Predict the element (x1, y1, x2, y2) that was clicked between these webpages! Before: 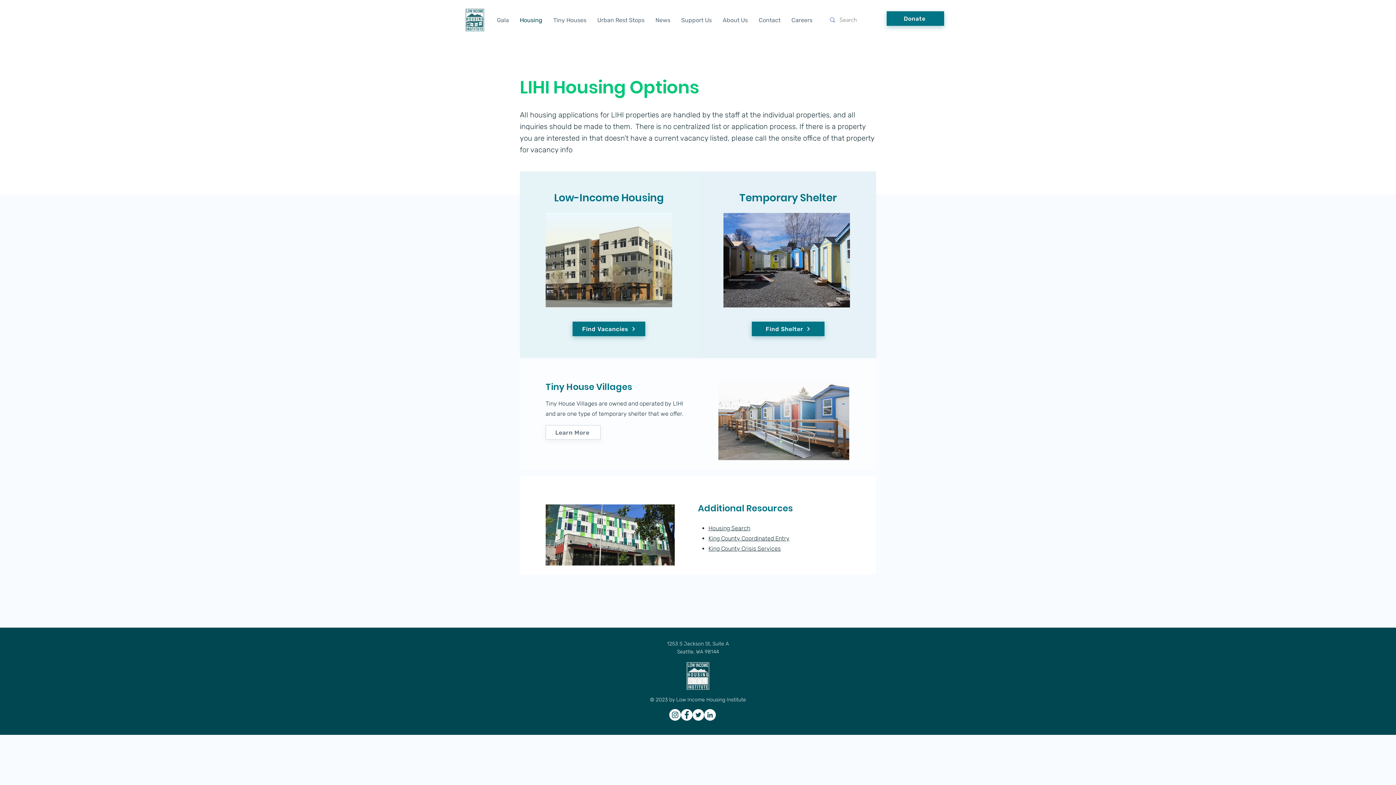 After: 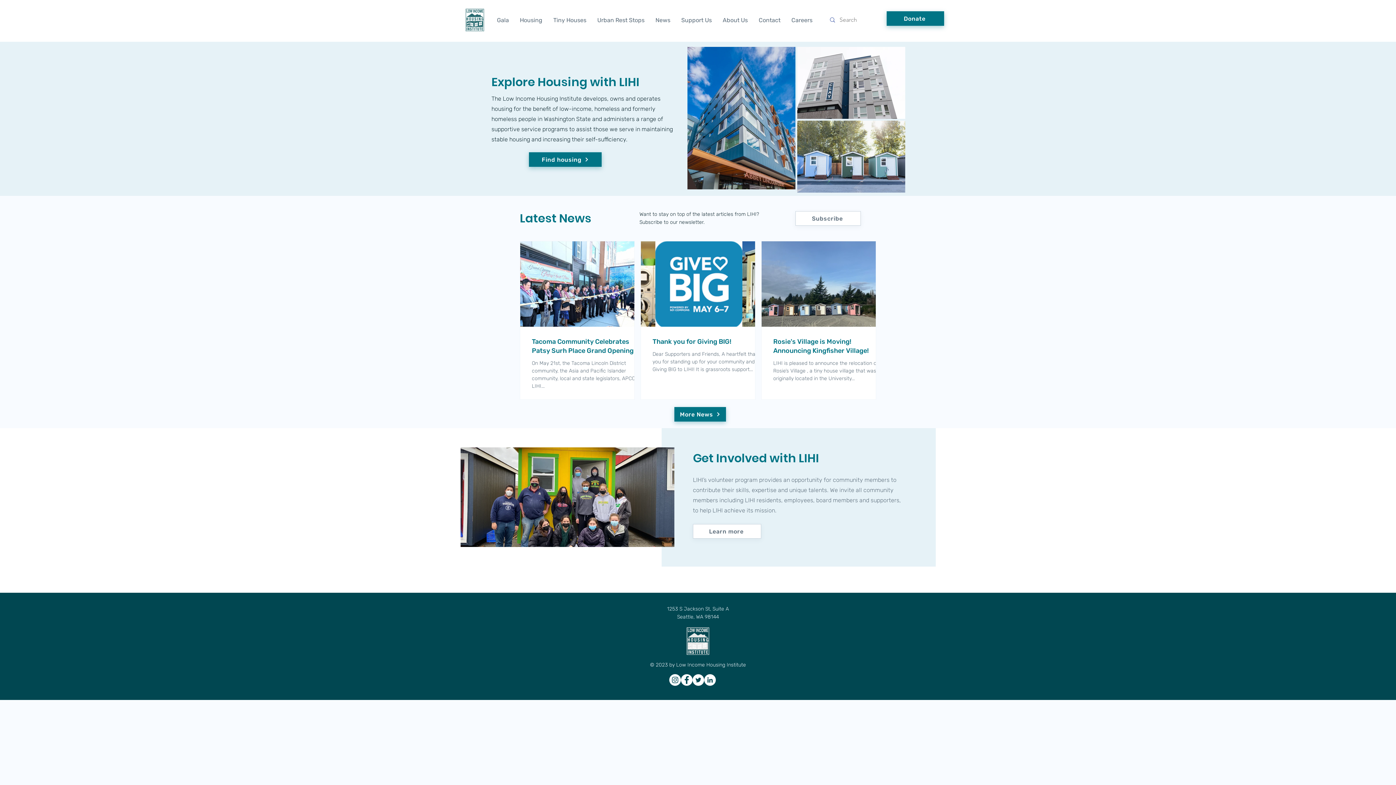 Action: bbox: (465, 8, 484, 31)